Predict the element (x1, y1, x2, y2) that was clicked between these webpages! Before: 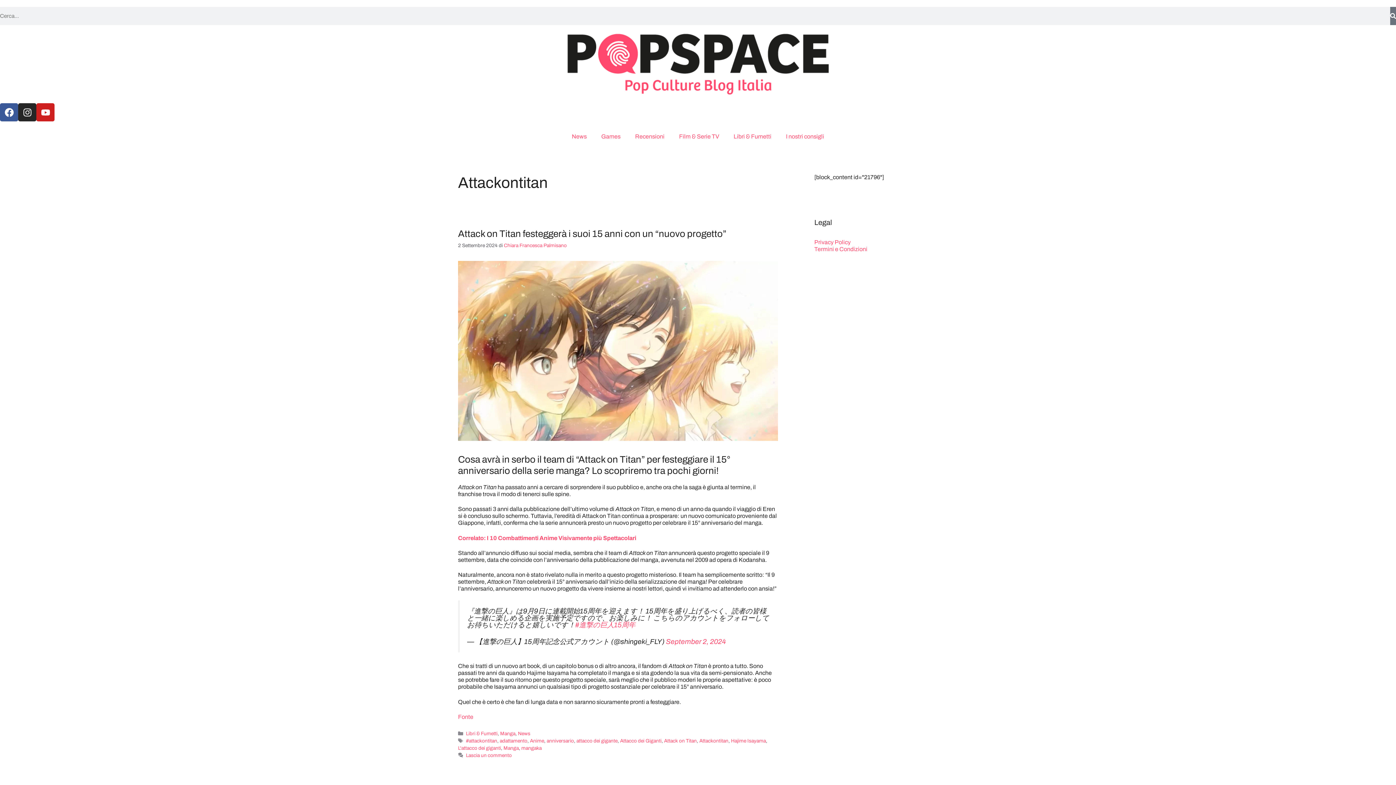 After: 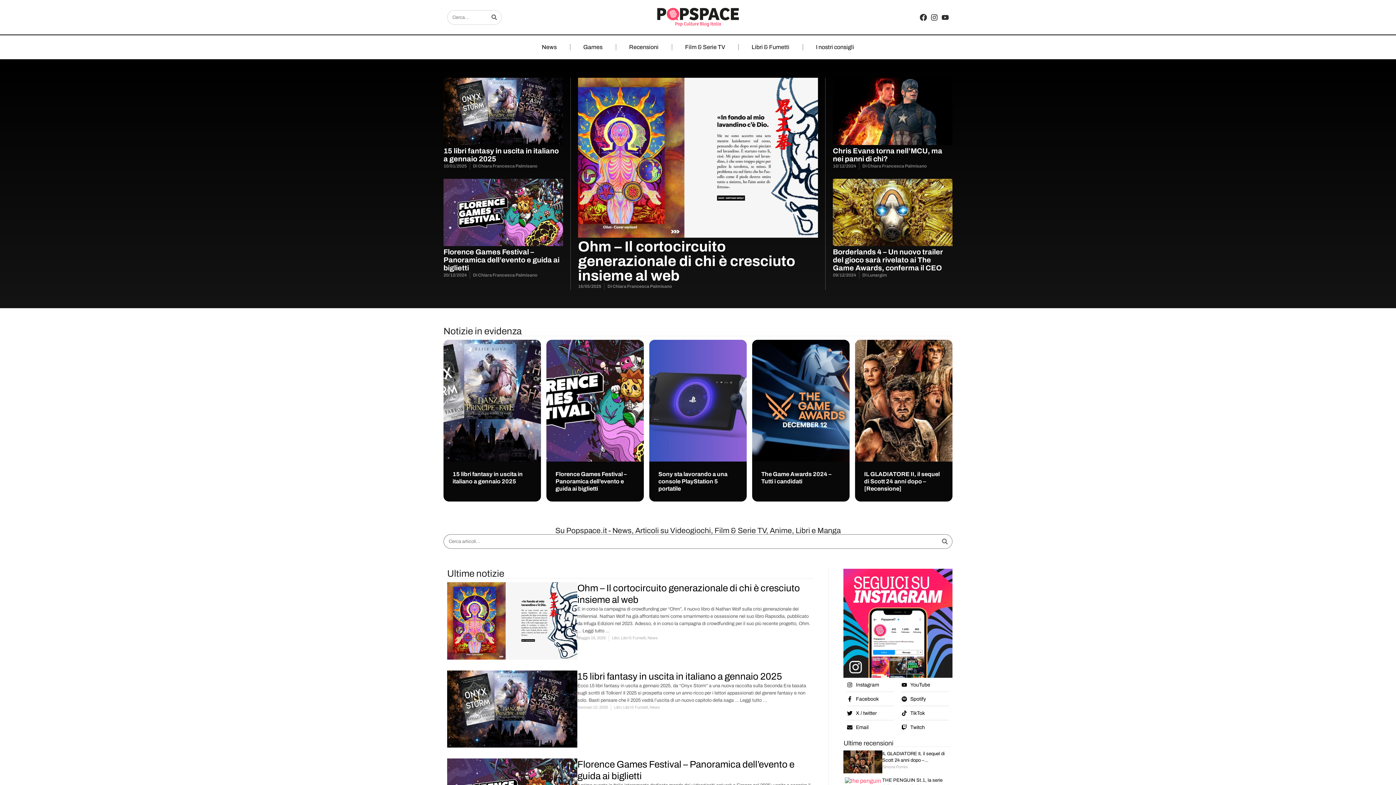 Action: bbox: (564, 32, 832, 96)